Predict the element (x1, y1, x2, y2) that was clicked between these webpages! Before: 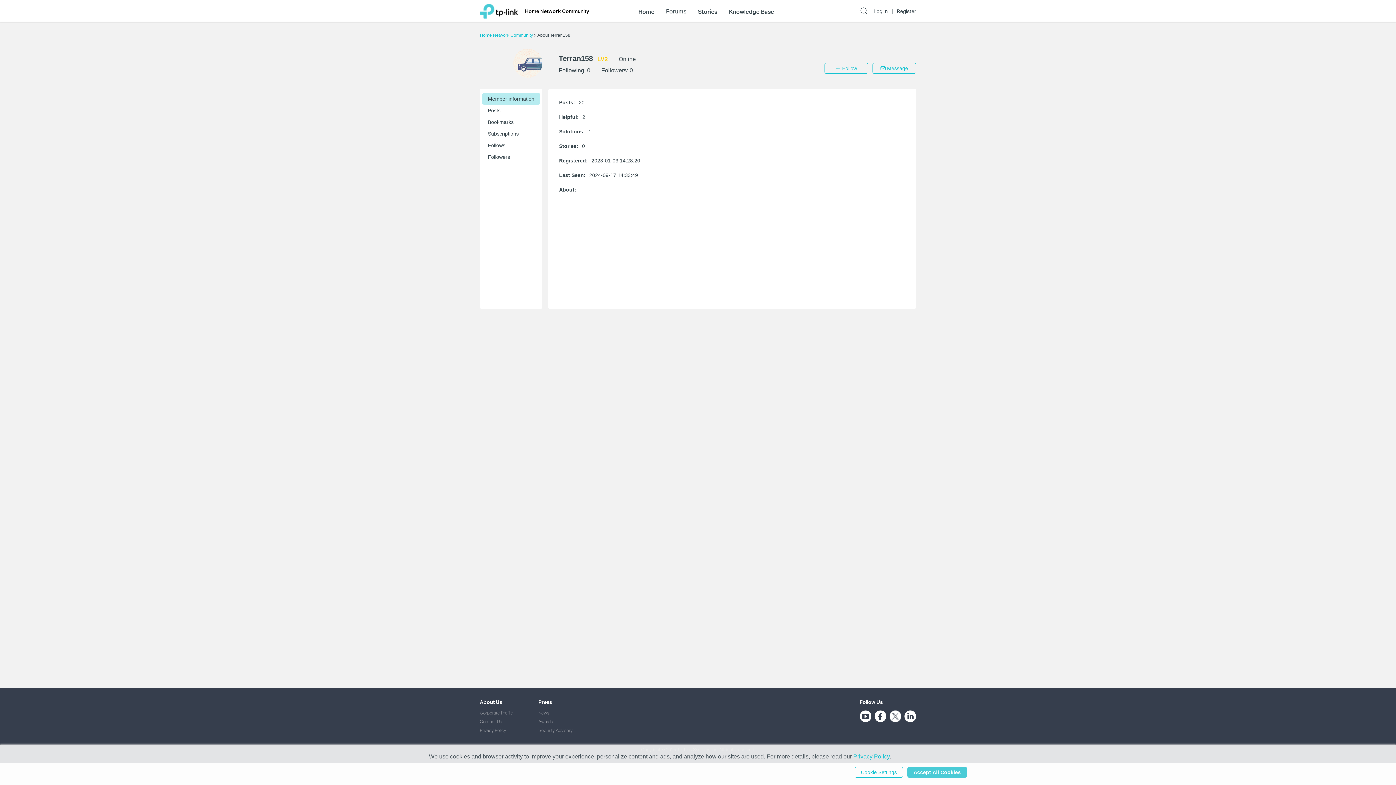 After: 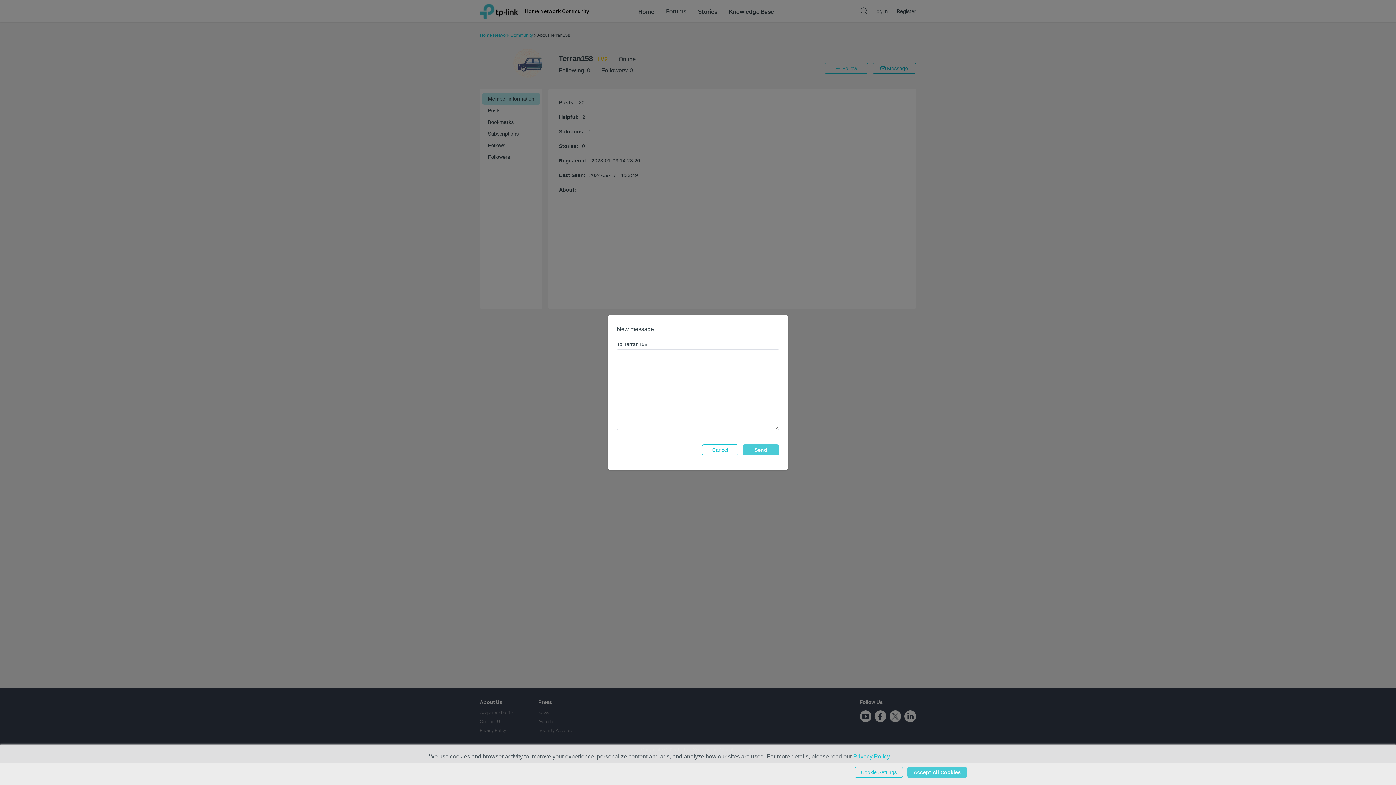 Action: bbox: (872, 62, 916, 73) label:  Message